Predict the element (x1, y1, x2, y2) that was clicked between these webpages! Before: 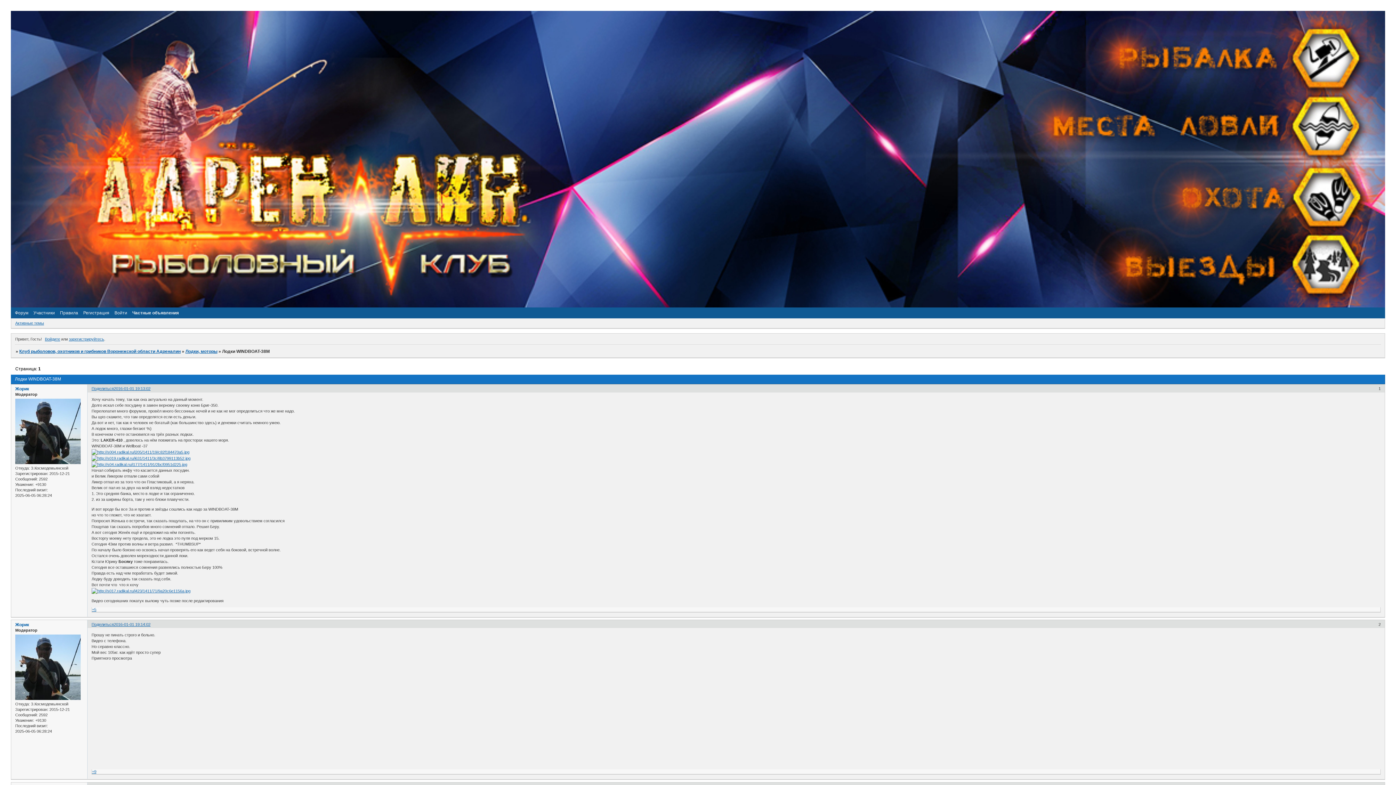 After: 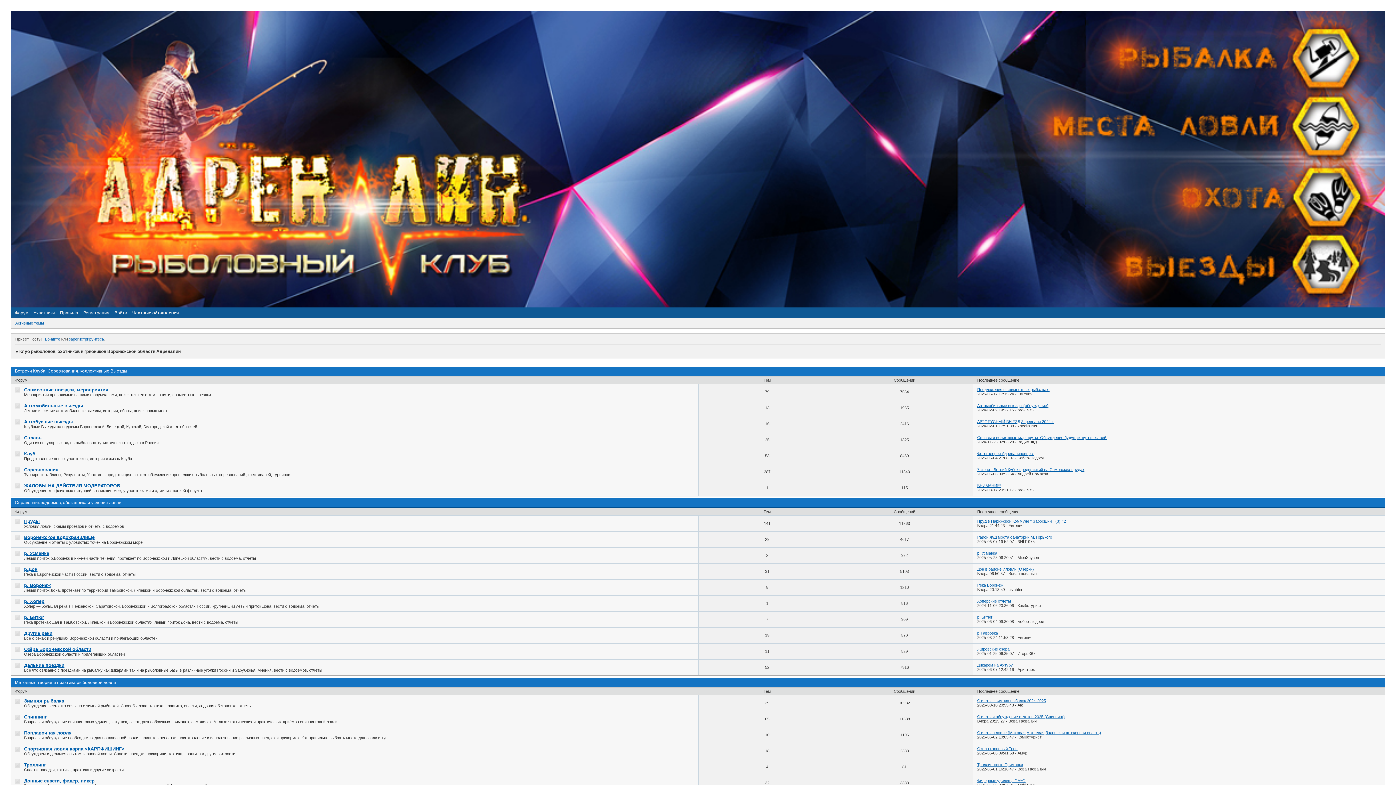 Action: label: Форум bbox: (14, 310, 28, 315)